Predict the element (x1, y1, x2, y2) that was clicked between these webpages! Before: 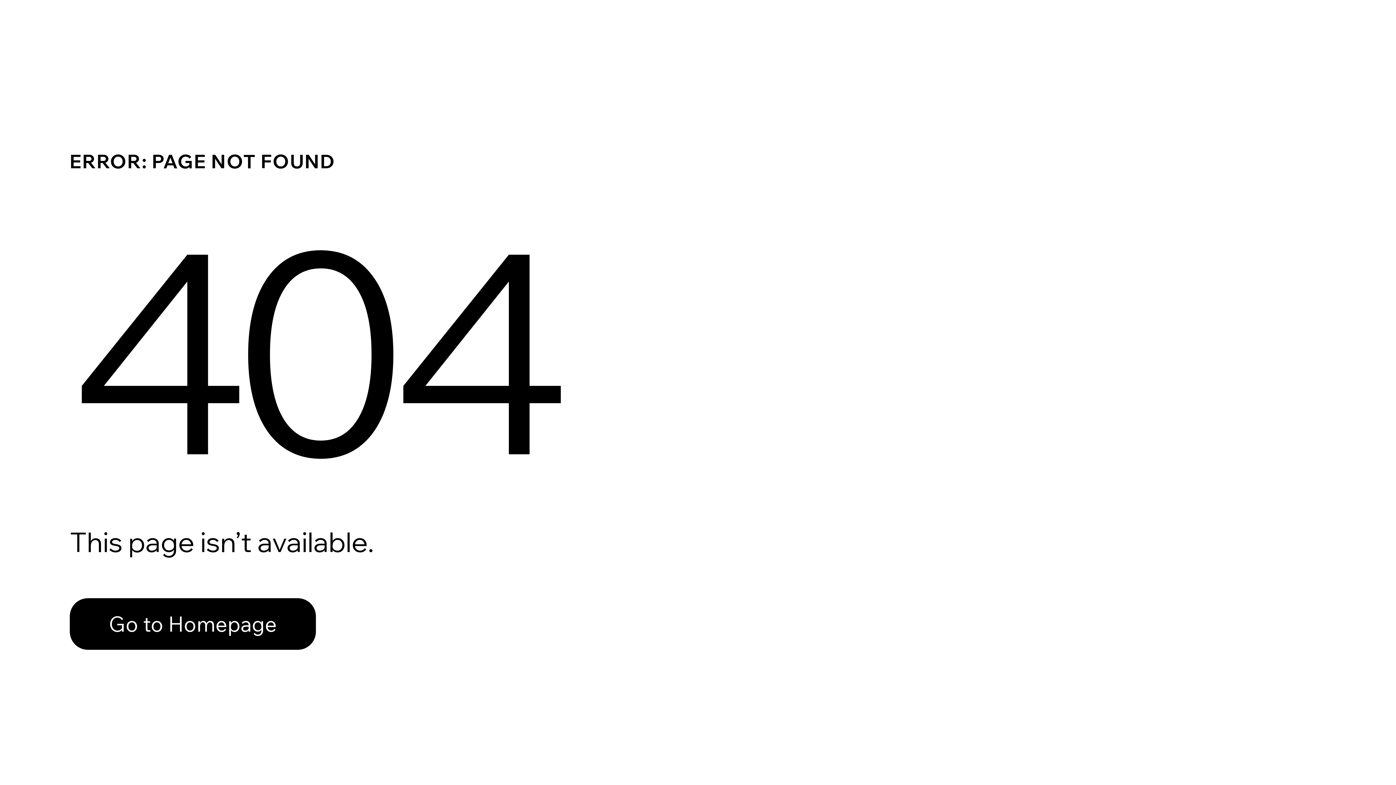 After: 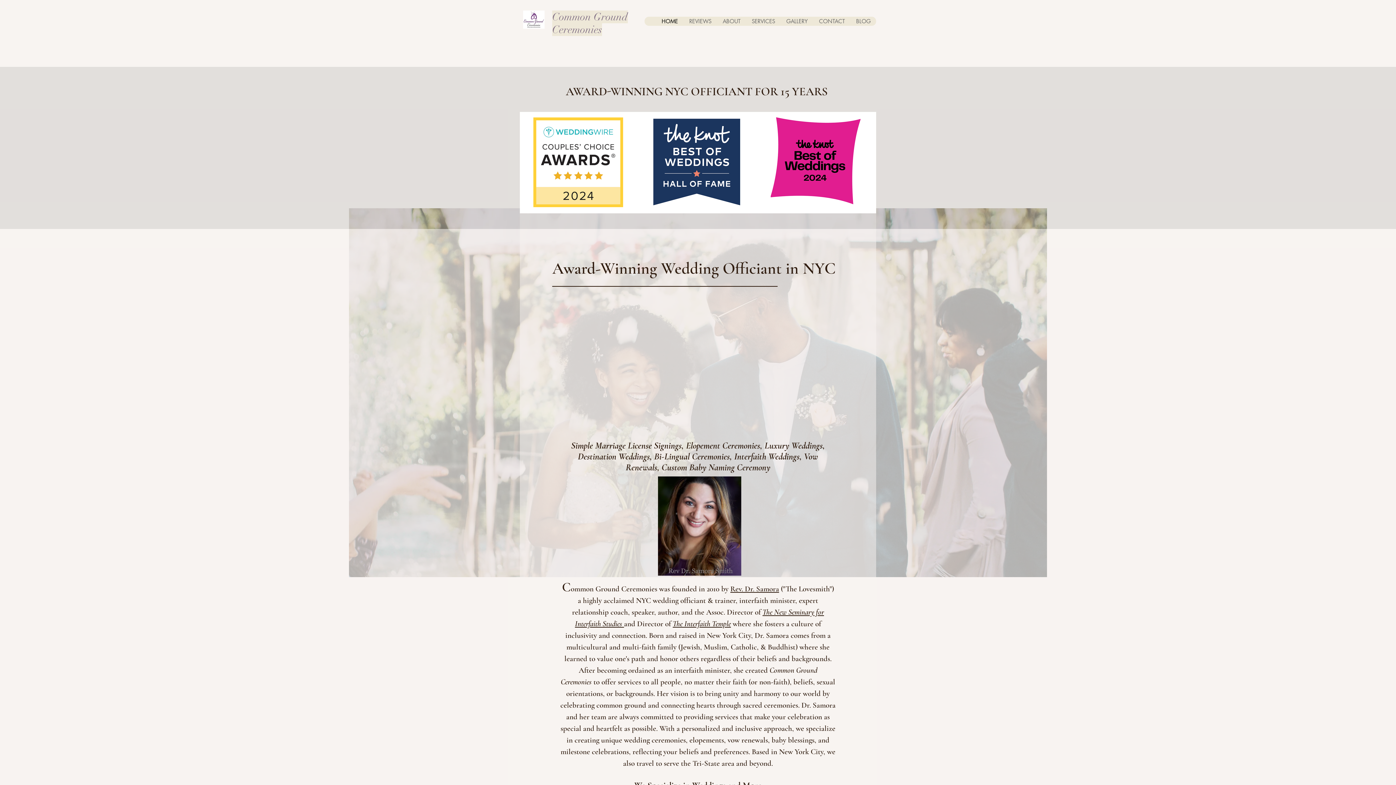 Action: label: Go to Homepage bbox: (69, 598, 316, 650)